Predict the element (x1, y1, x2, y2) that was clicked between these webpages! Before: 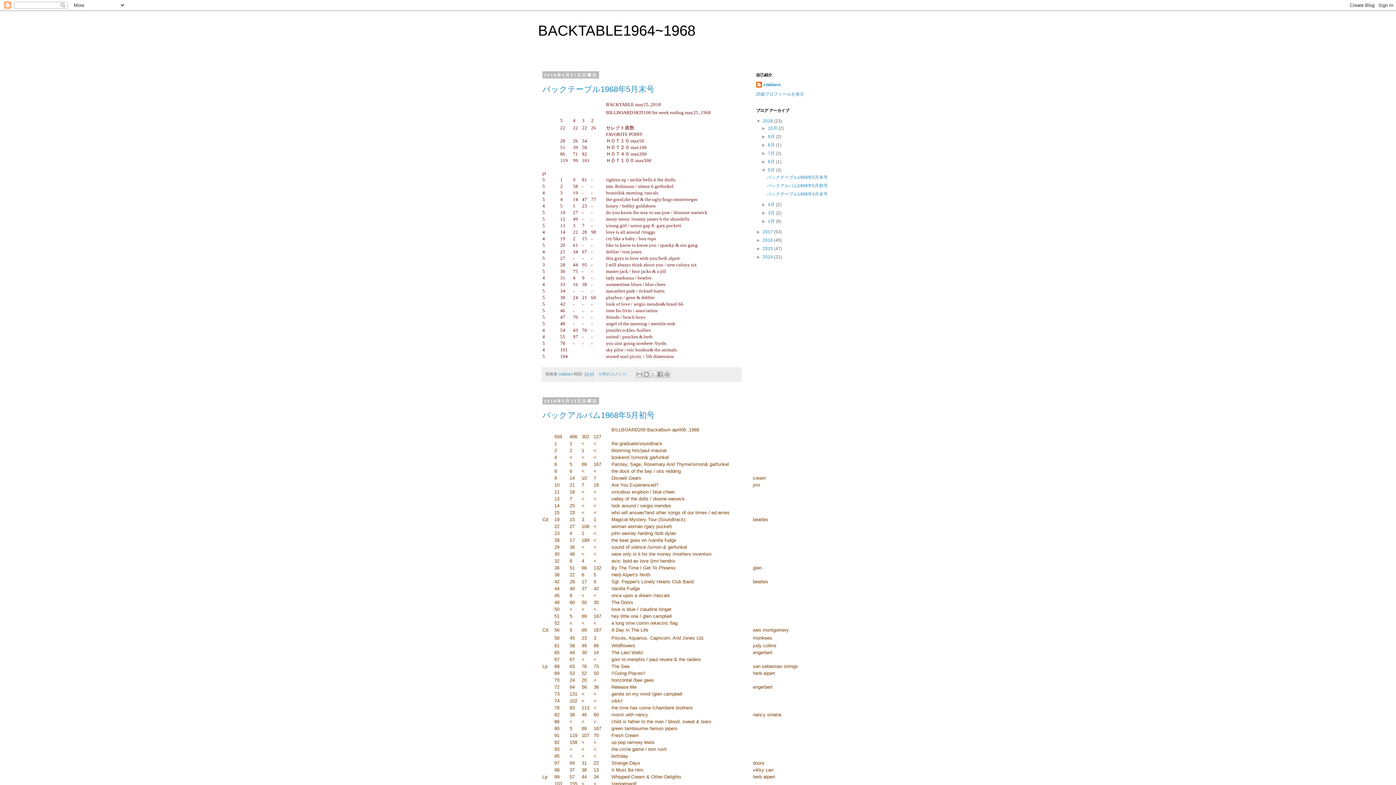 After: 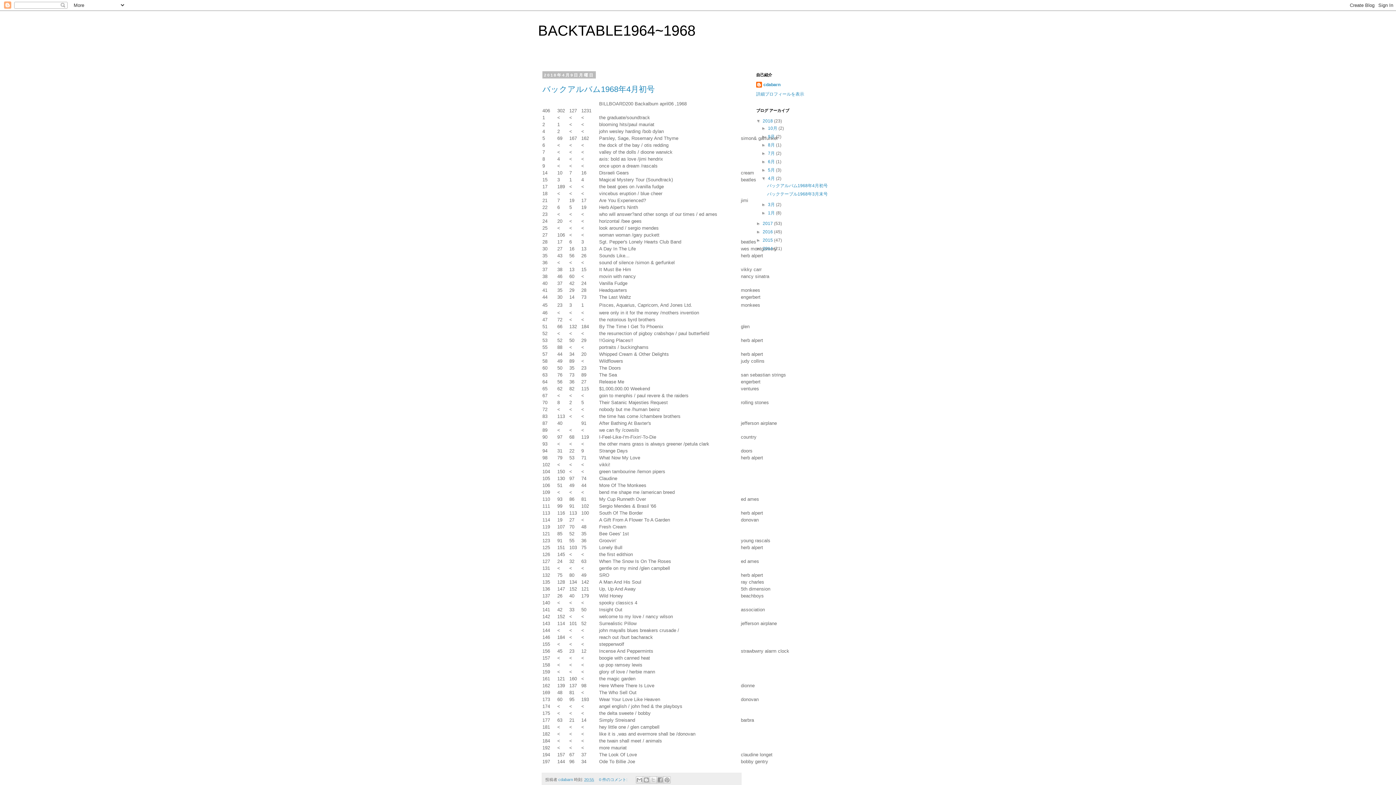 Action: bbox: (768, 202, 776, 207) label: 4月 